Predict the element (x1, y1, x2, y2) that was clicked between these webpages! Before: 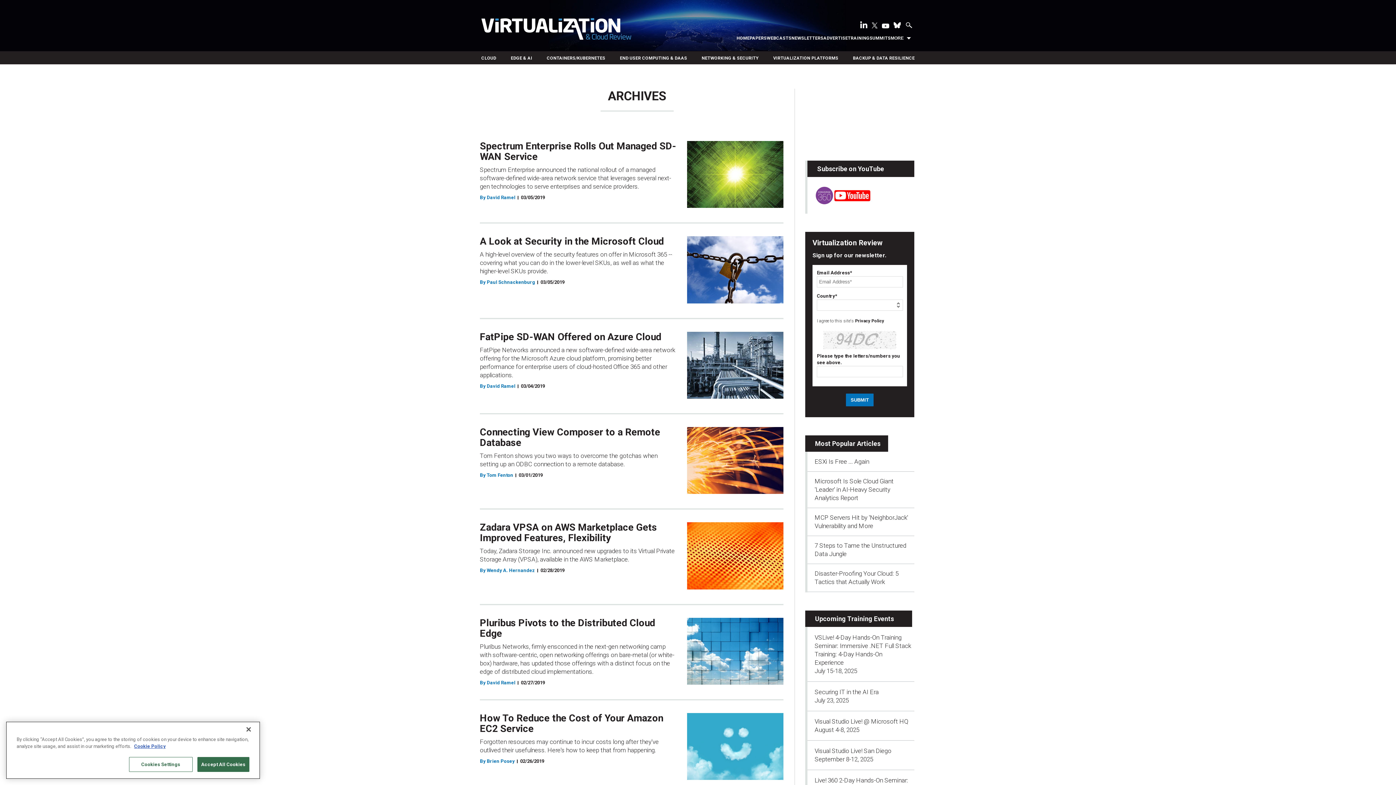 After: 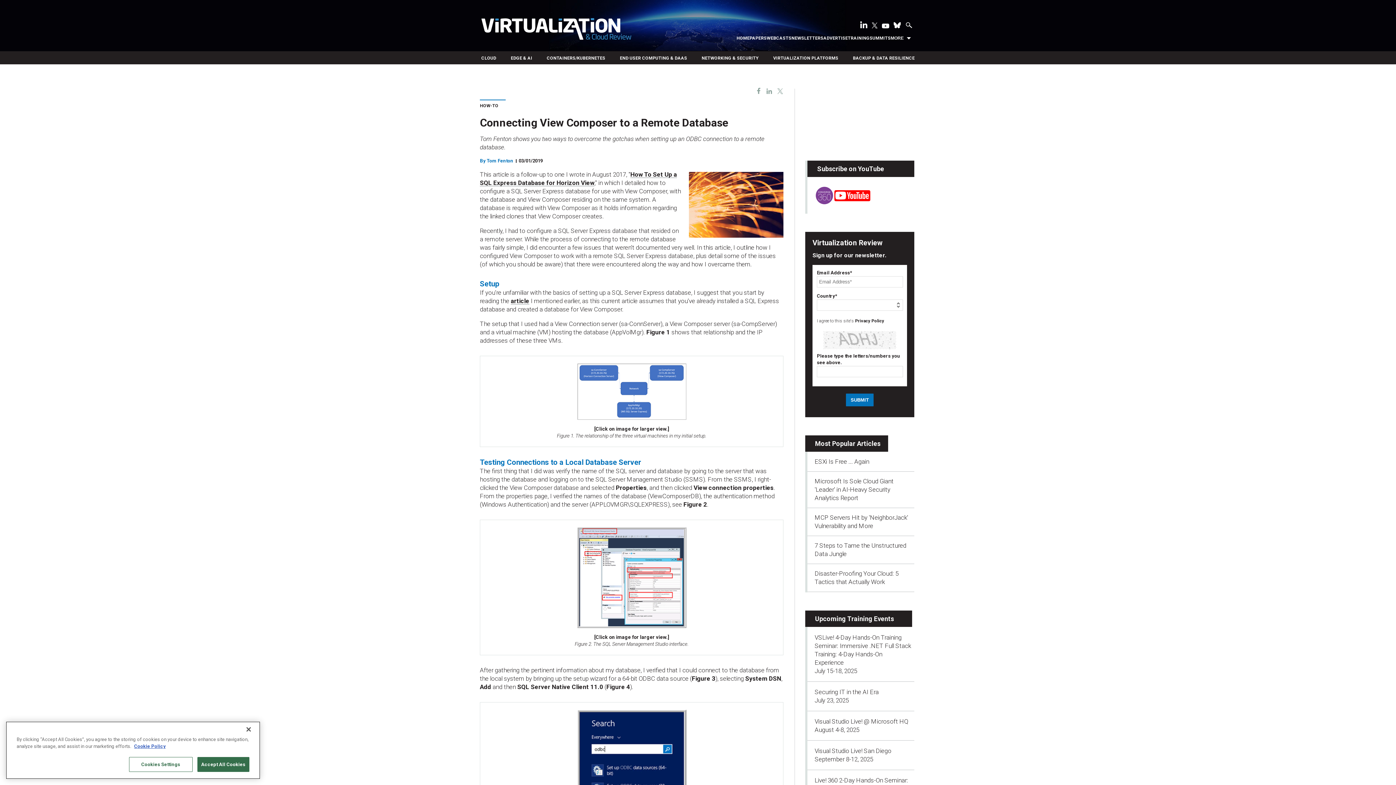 Action: label: Connecting View Composer to a Remote Database bbox: (480, 426, 660, 448)